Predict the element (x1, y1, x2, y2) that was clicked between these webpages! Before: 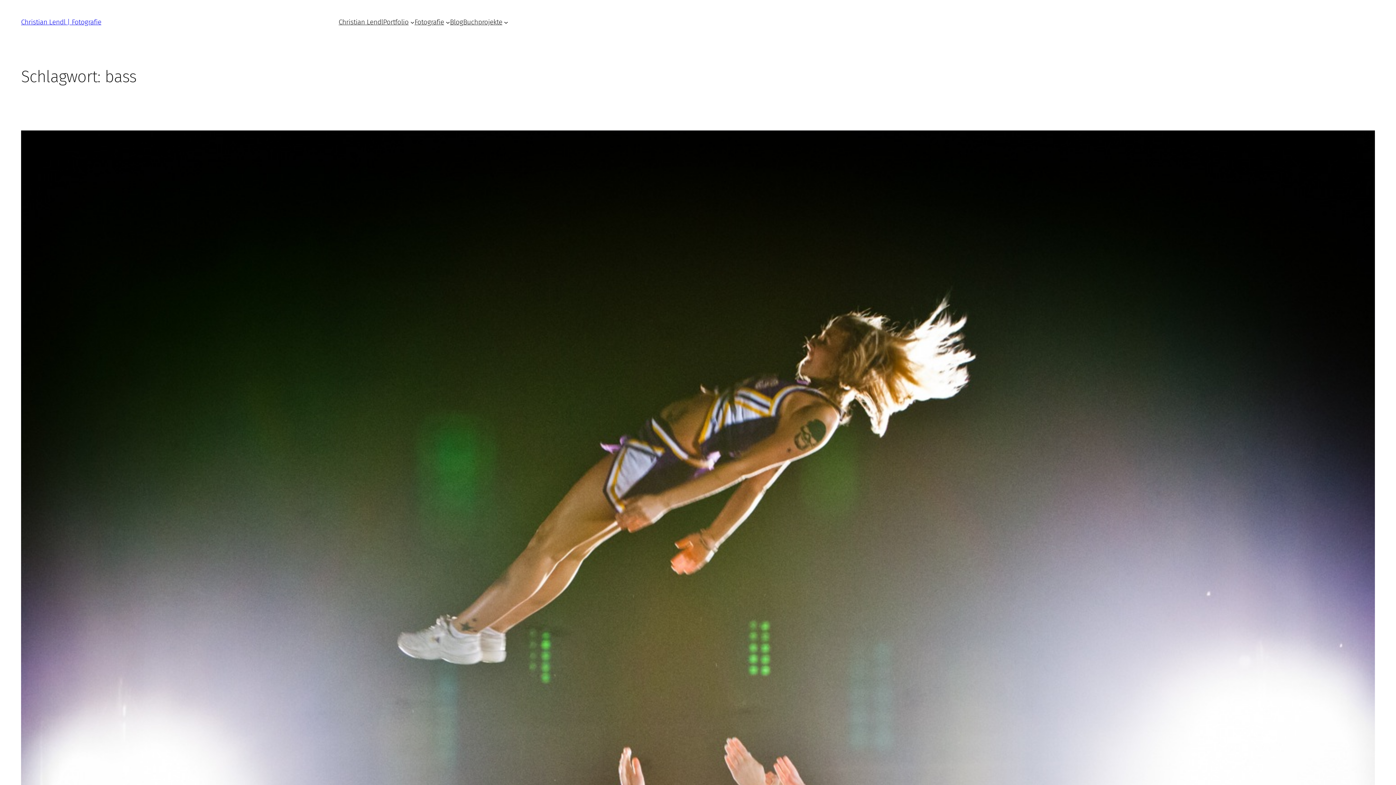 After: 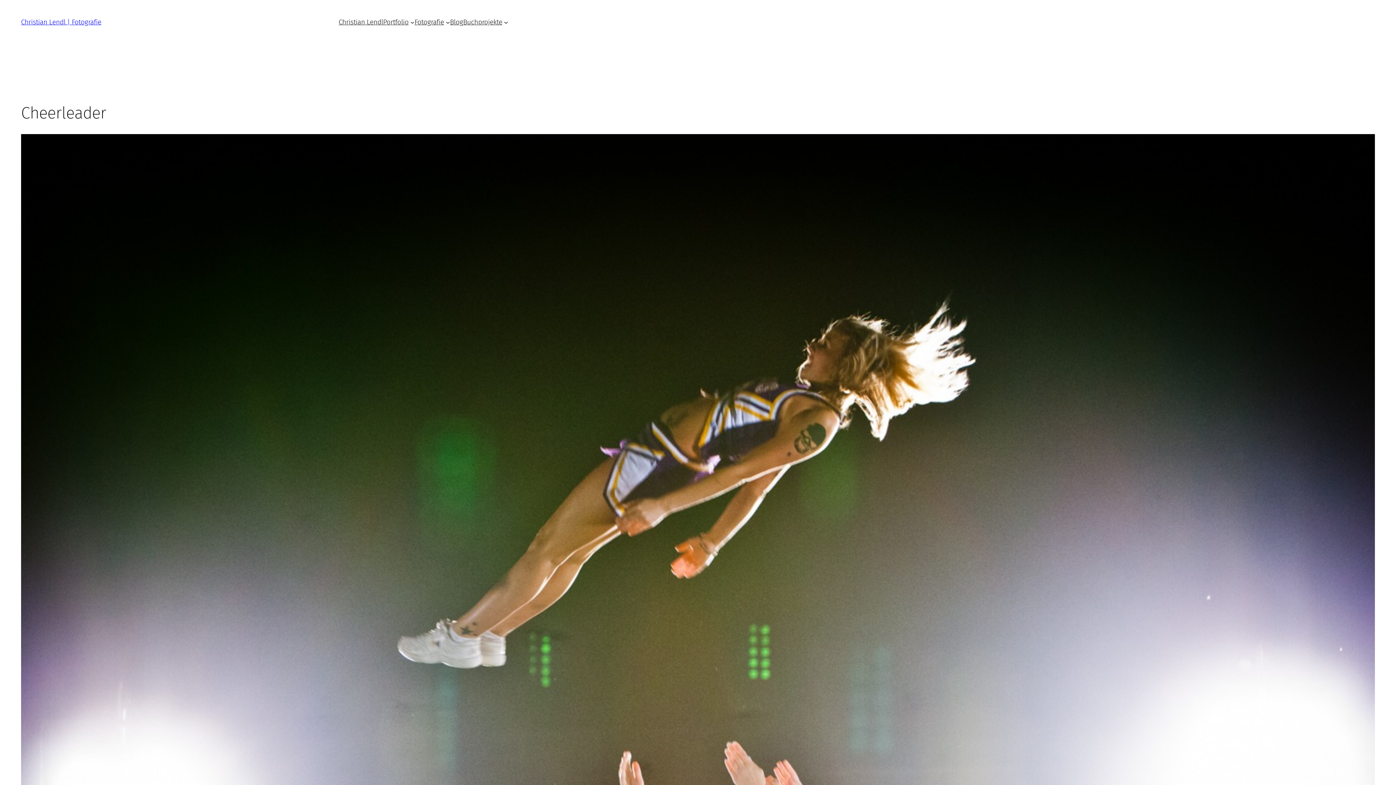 Action: bbox: (21, 130, 1375, 1036)